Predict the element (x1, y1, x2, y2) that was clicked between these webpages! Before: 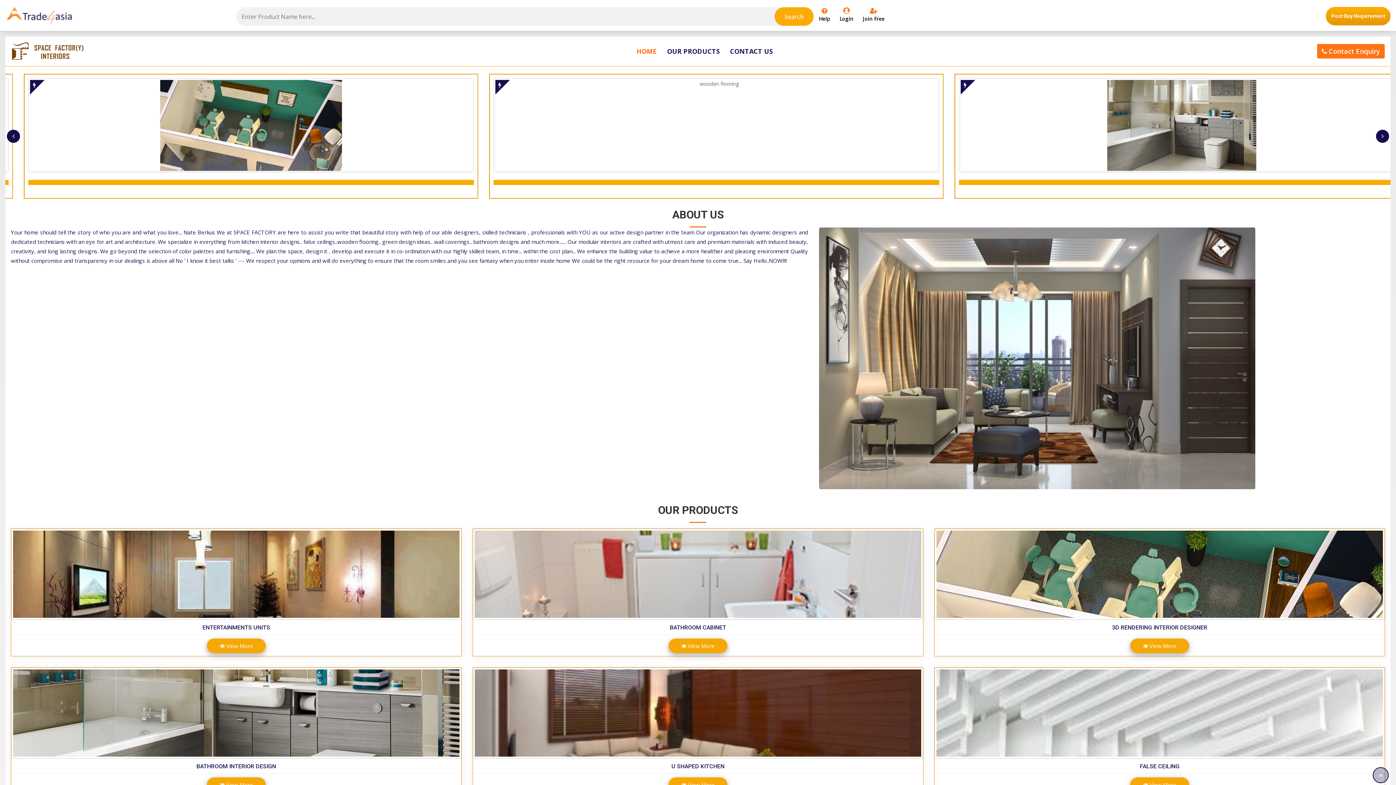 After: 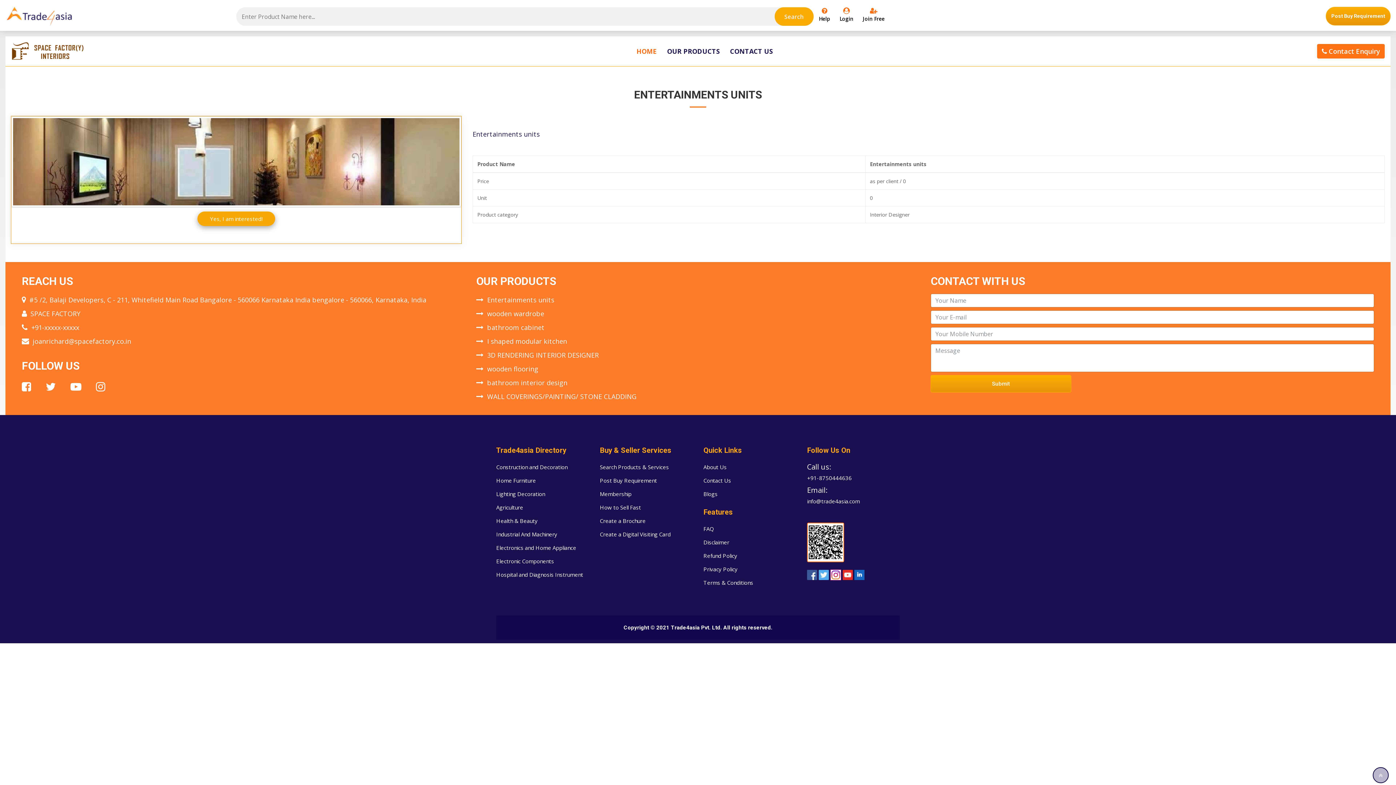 Action: bbox: (13, 531, 459, 618)